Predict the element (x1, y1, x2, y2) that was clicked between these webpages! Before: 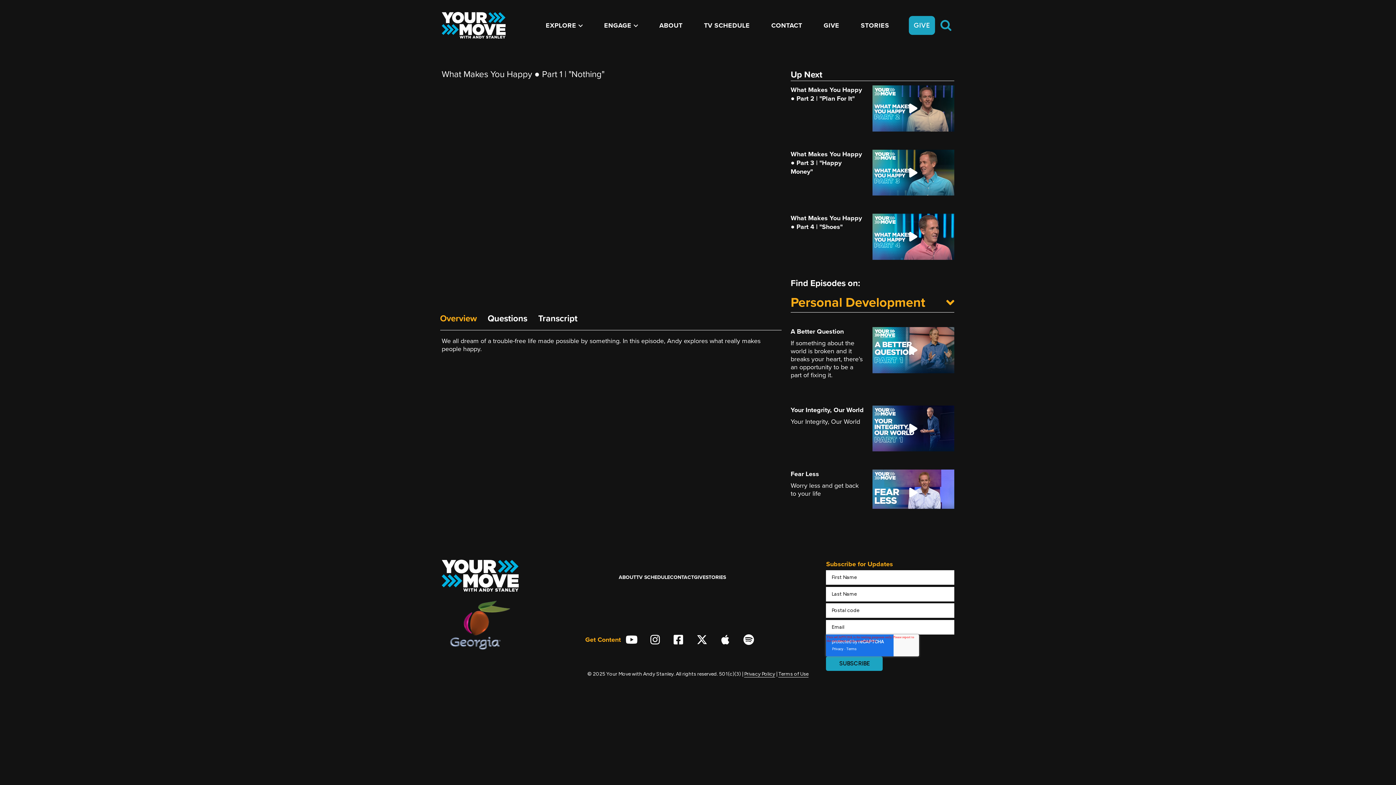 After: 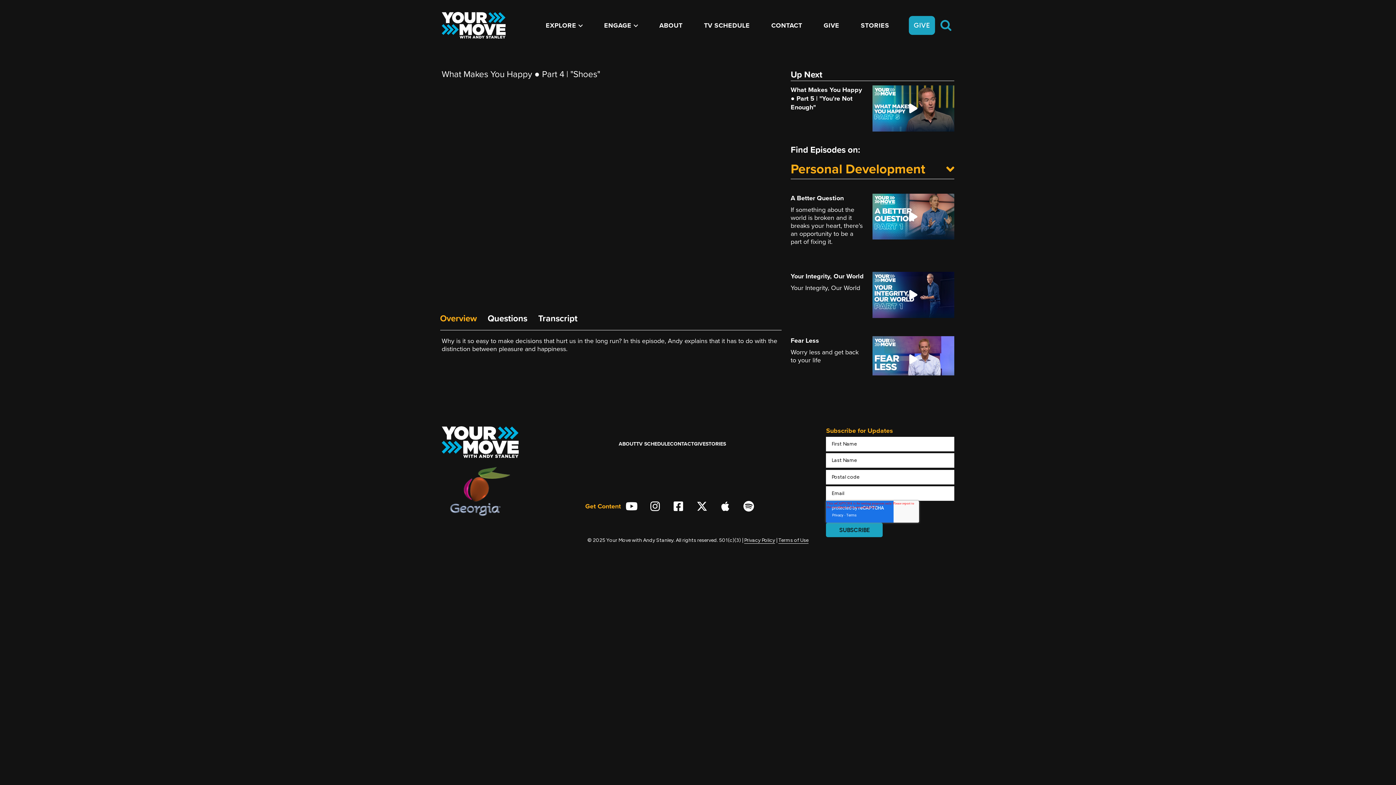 Action: bbox: (790, 213, 954, 259) label: What Makes You Happy ● Part 4 | "Shoes"